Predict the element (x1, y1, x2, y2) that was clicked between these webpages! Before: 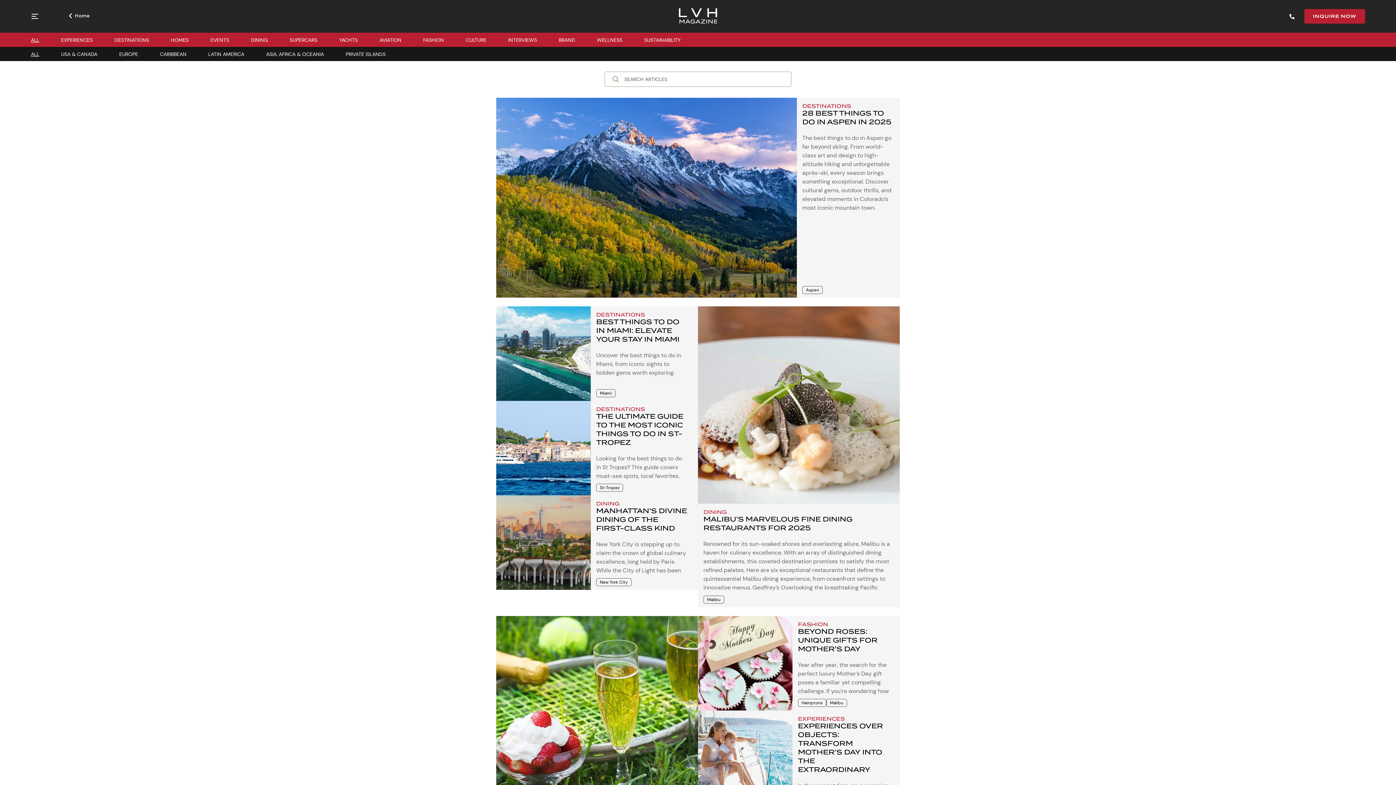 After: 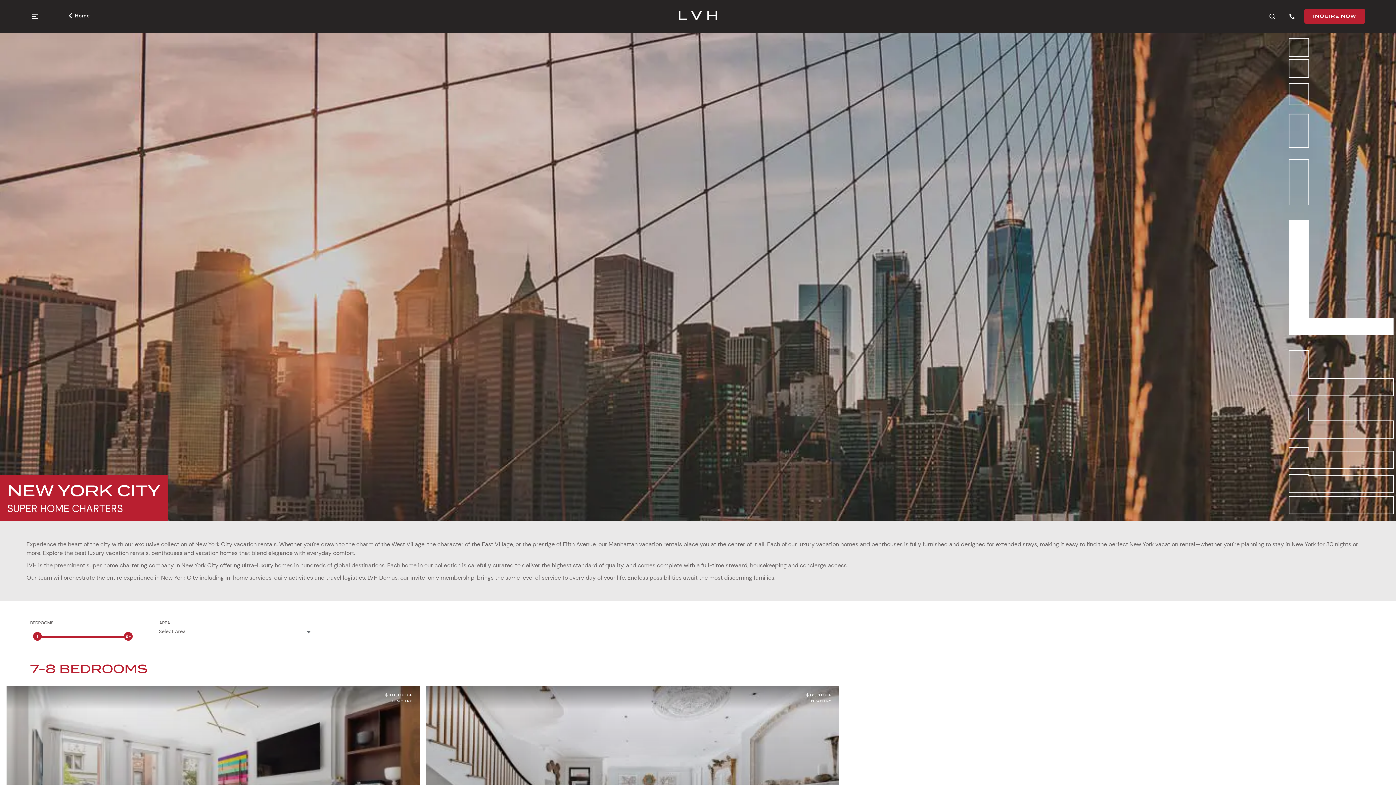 Action: bbox: (600, 578, 628, 586) label: New York City